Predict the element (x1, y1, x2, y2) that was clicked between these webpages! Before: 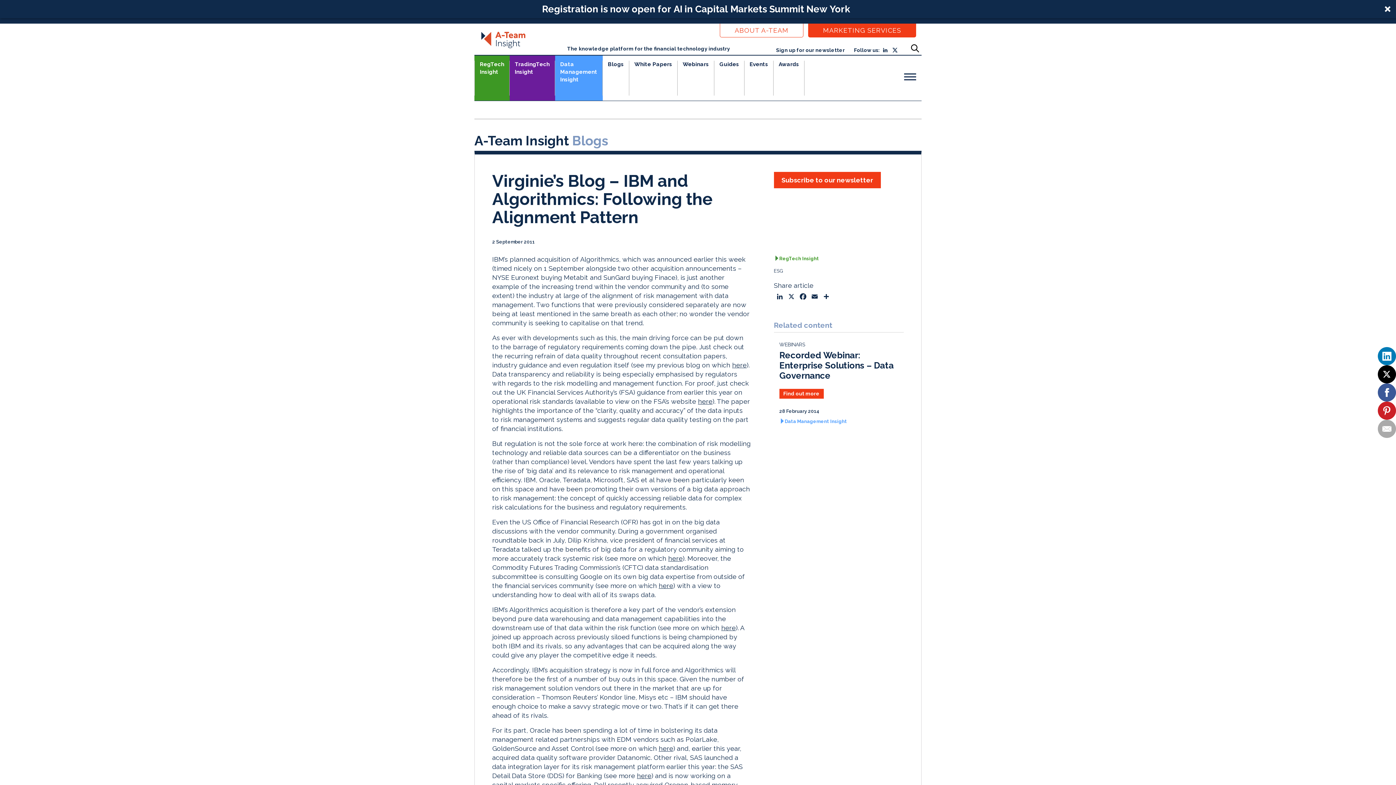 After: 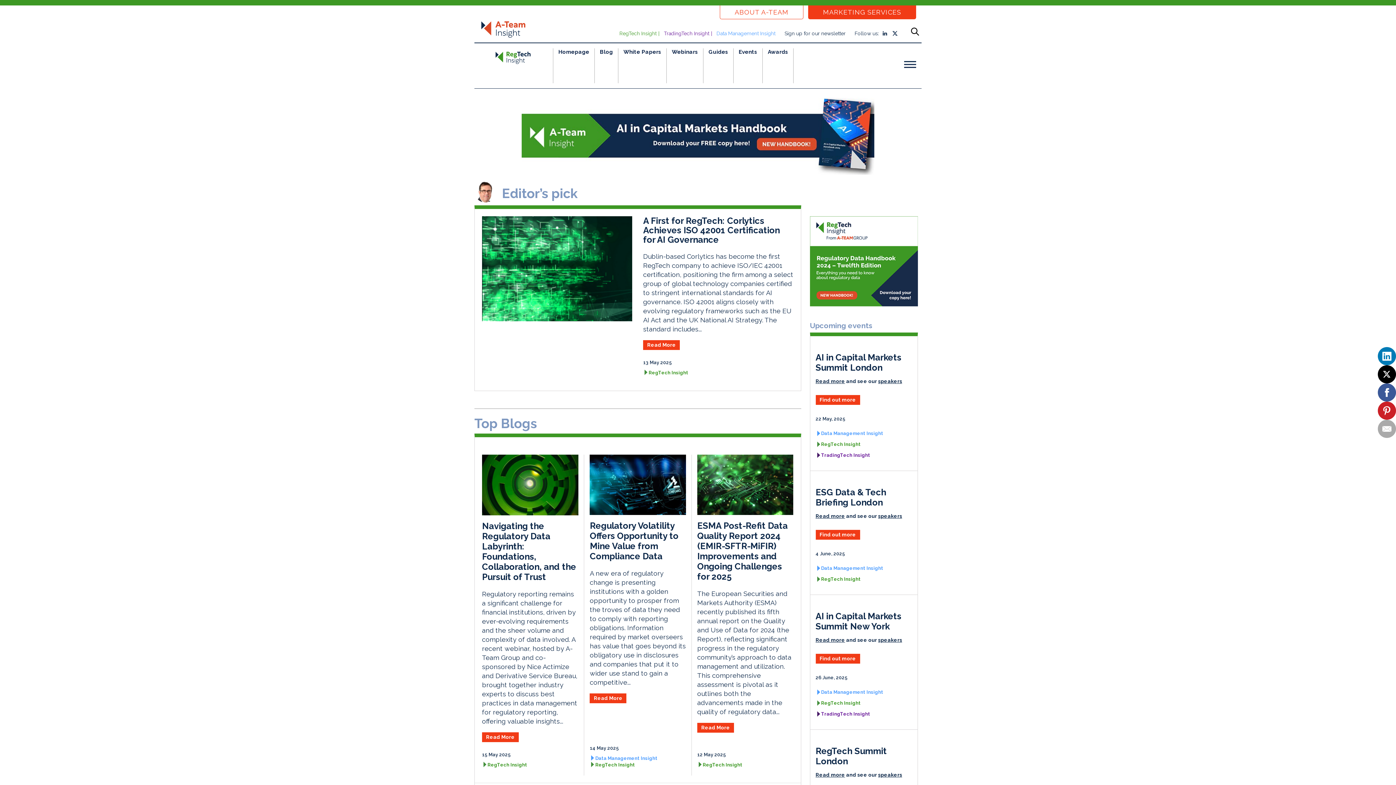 Action: bbox: (774, 255, 903, 262) label: RegTech Insight